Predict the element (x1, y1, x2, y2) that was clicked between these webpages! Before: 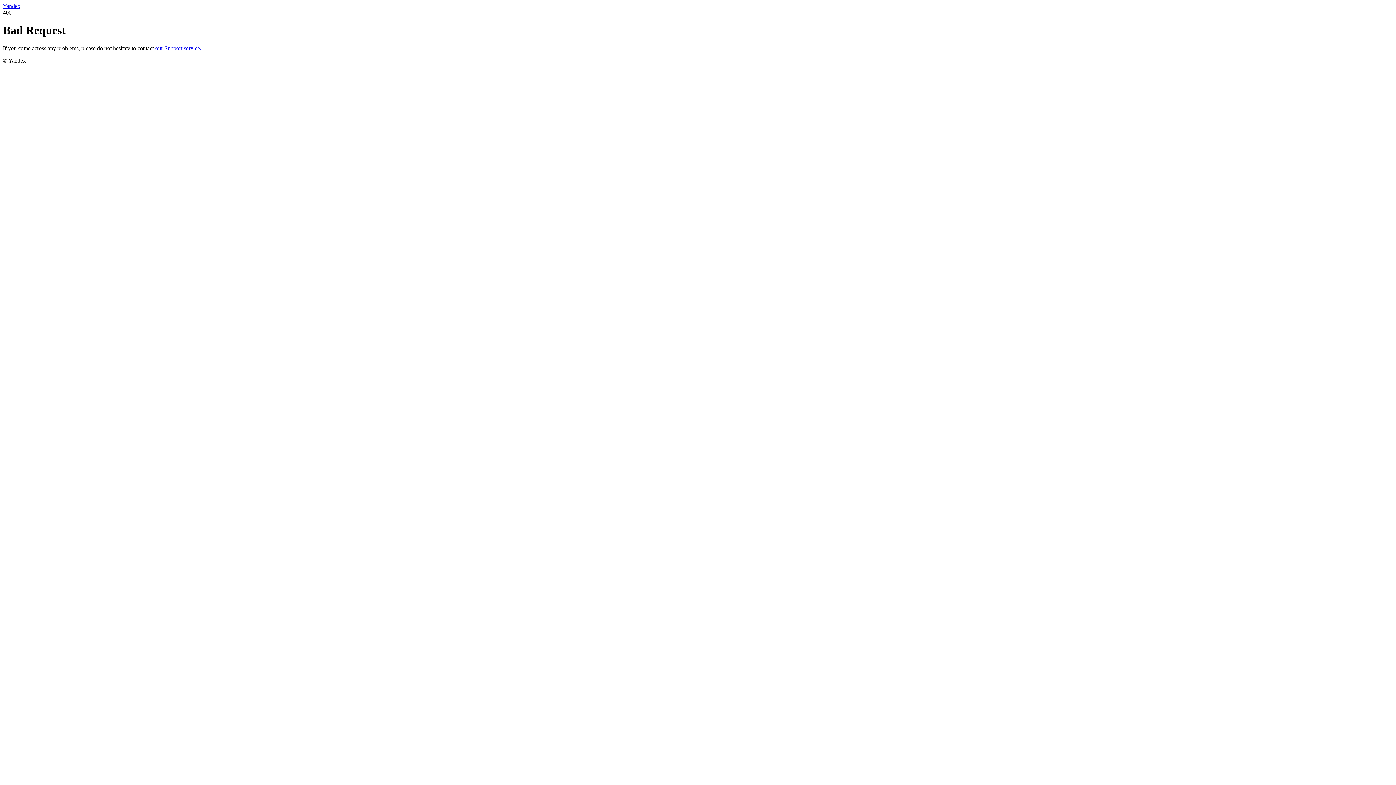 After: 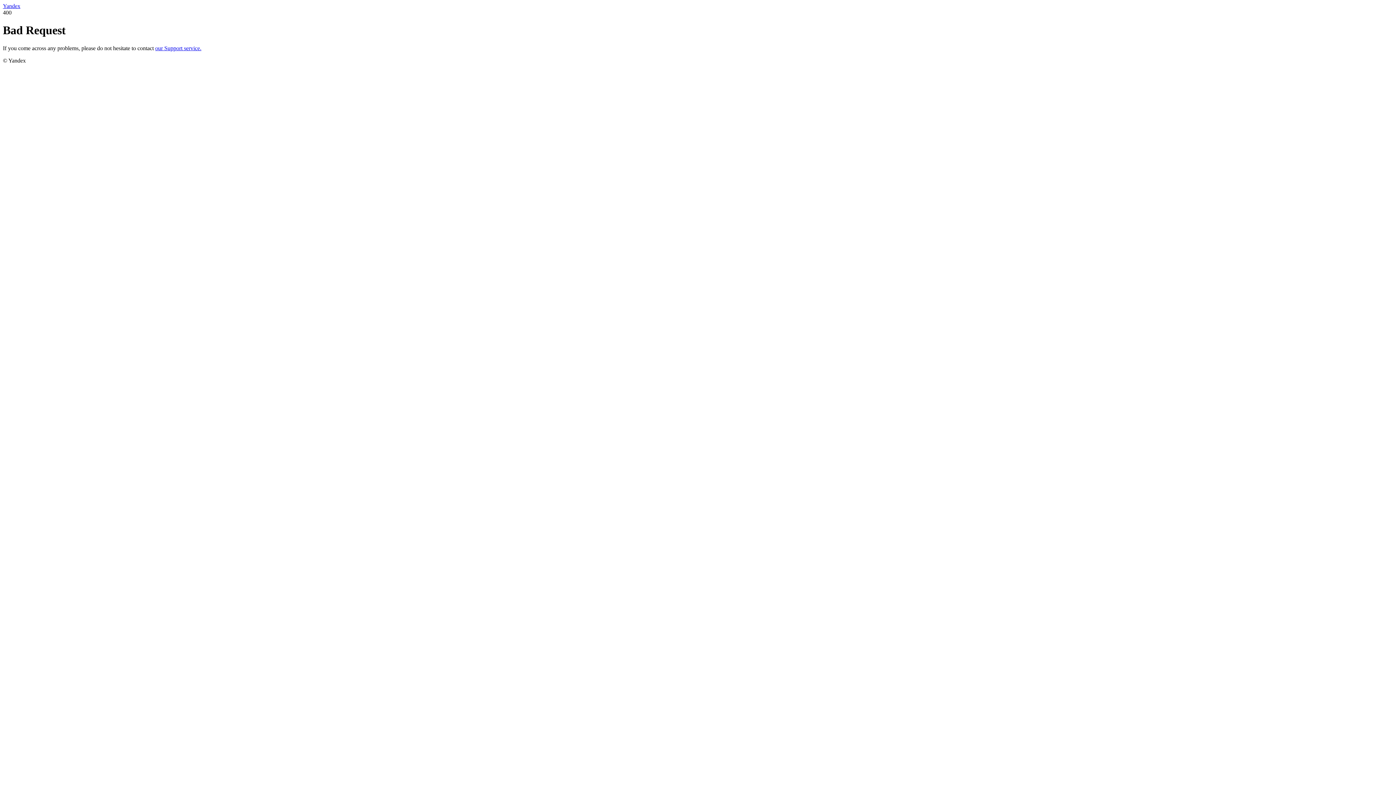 Action: bbox: (155, 45, 201, 51) label: our Support service.